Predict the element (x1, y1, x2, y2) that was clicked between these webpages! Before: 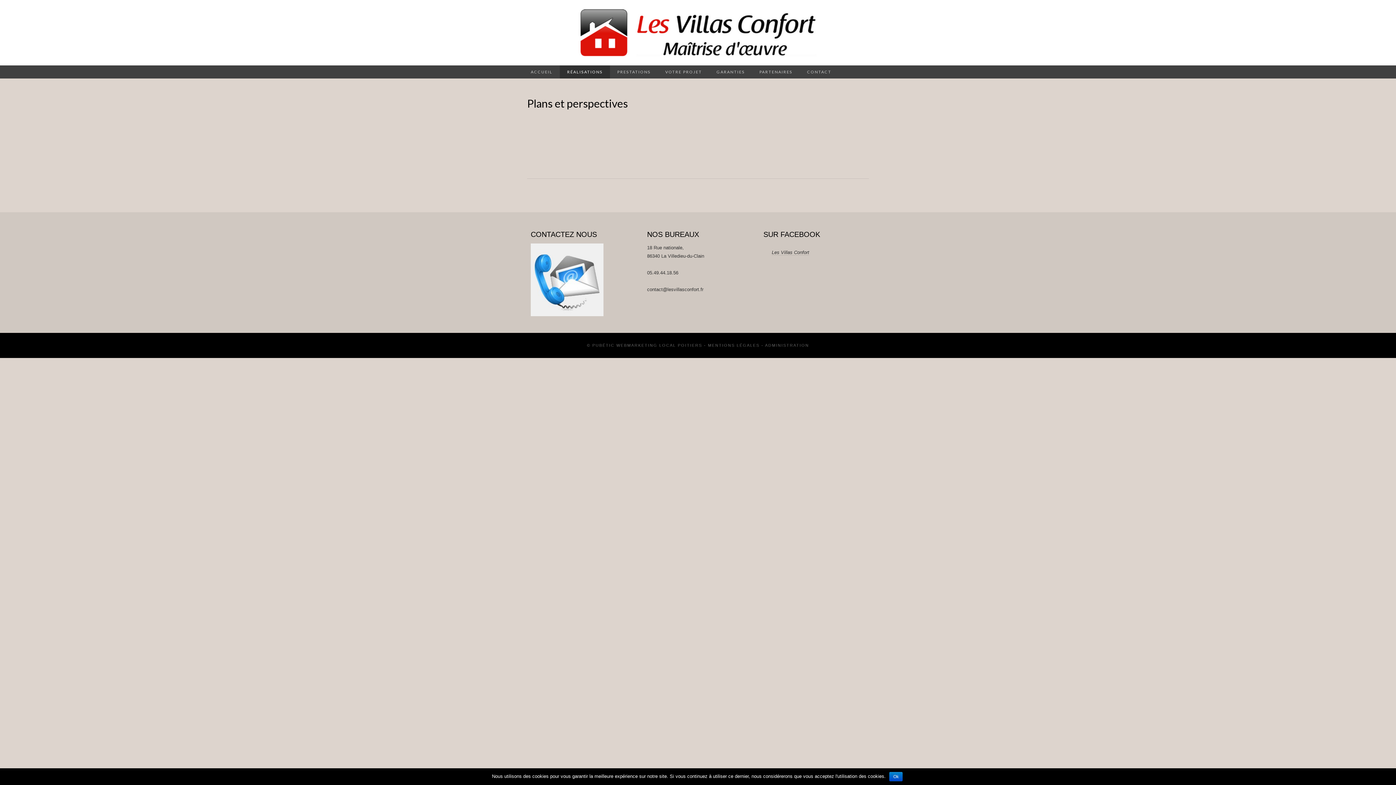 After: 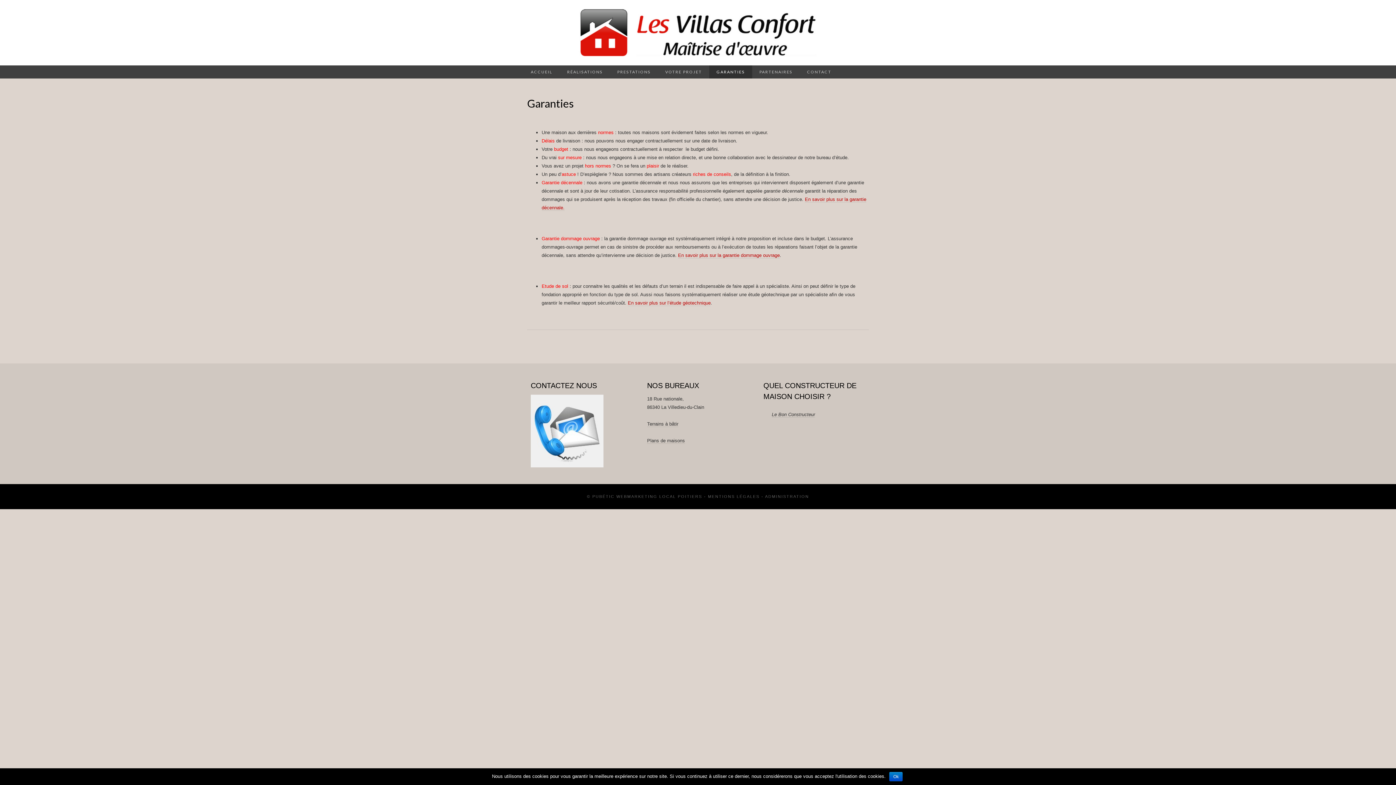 Action: label: GARANTIES bbox: (709, 65, 752, 78)